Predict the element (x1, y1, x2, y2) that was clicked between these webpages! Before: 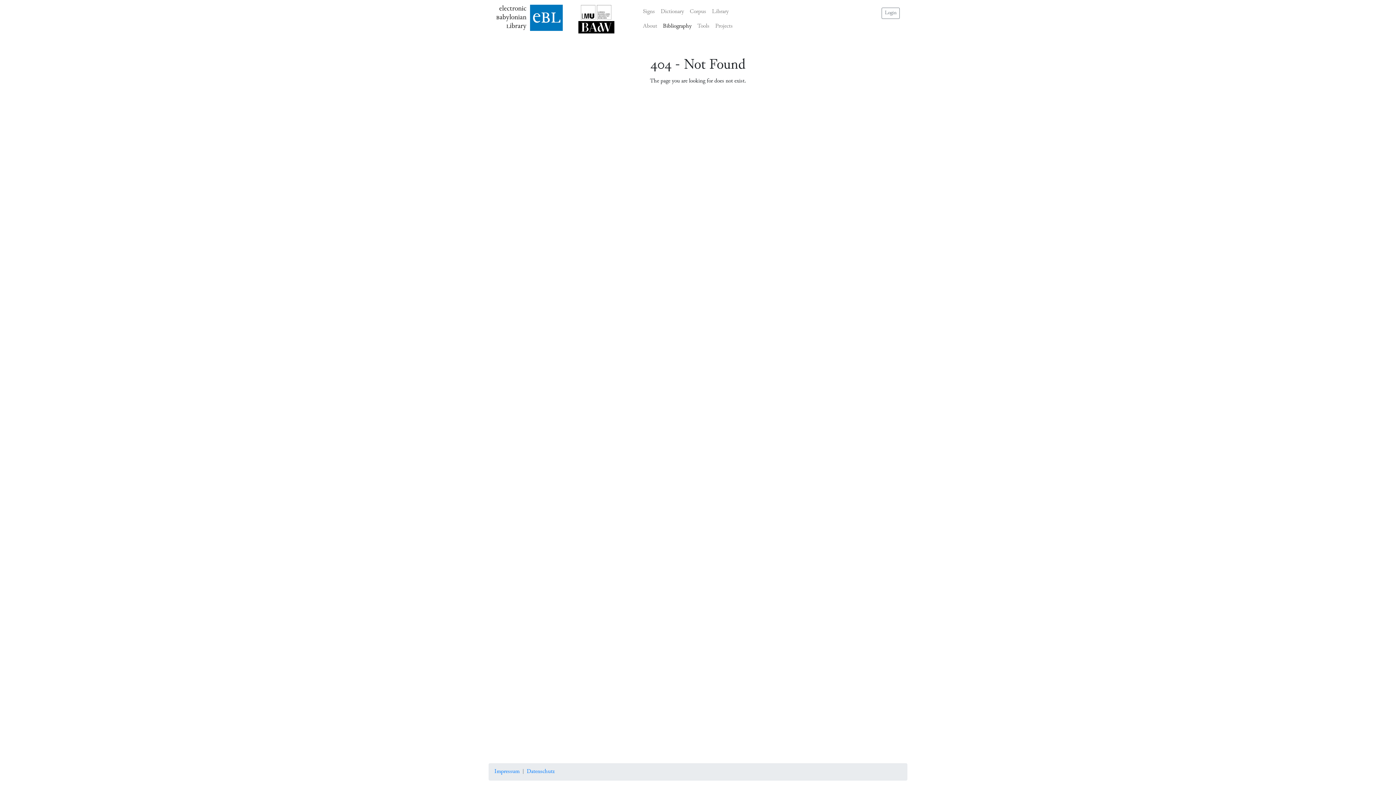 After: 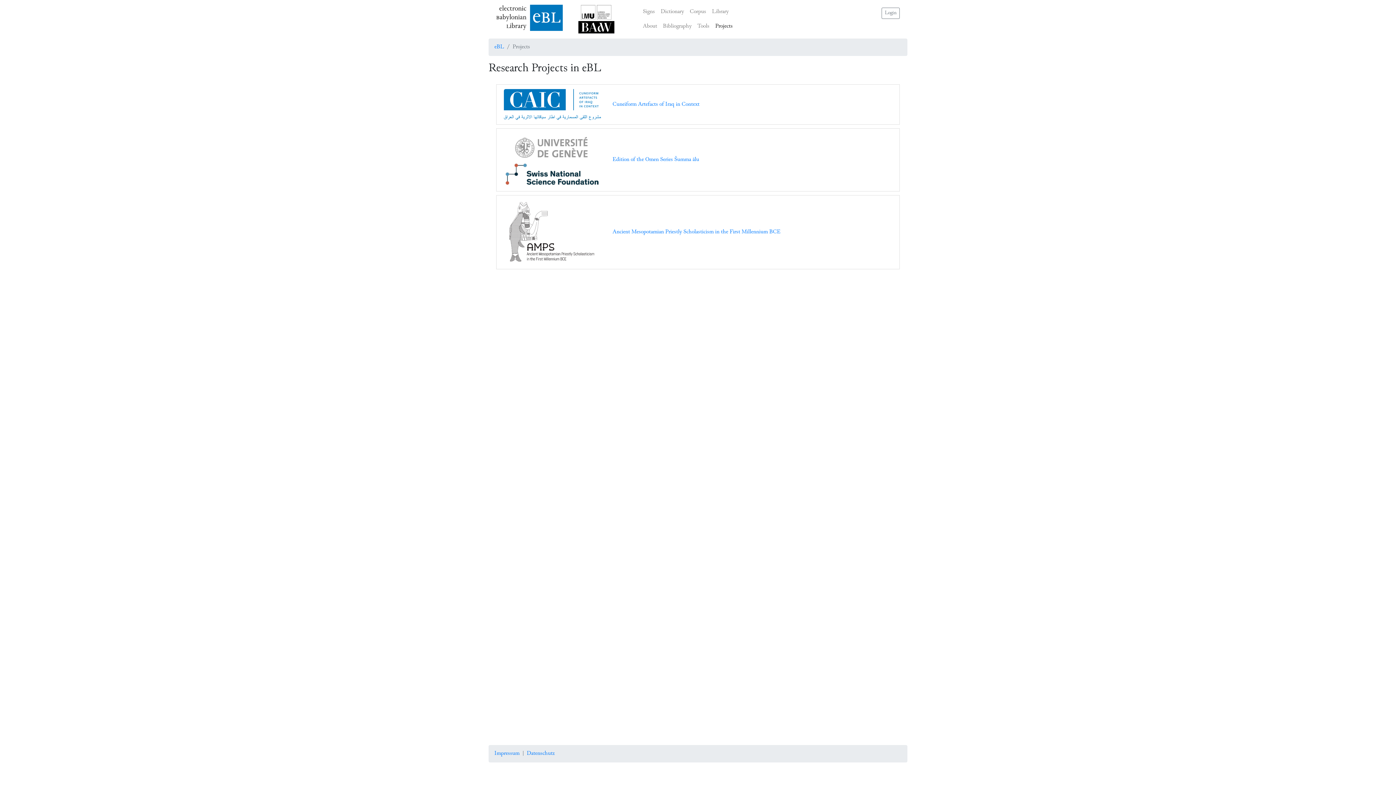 Action: label: Projects bbox: (712, 19, 735, 33)